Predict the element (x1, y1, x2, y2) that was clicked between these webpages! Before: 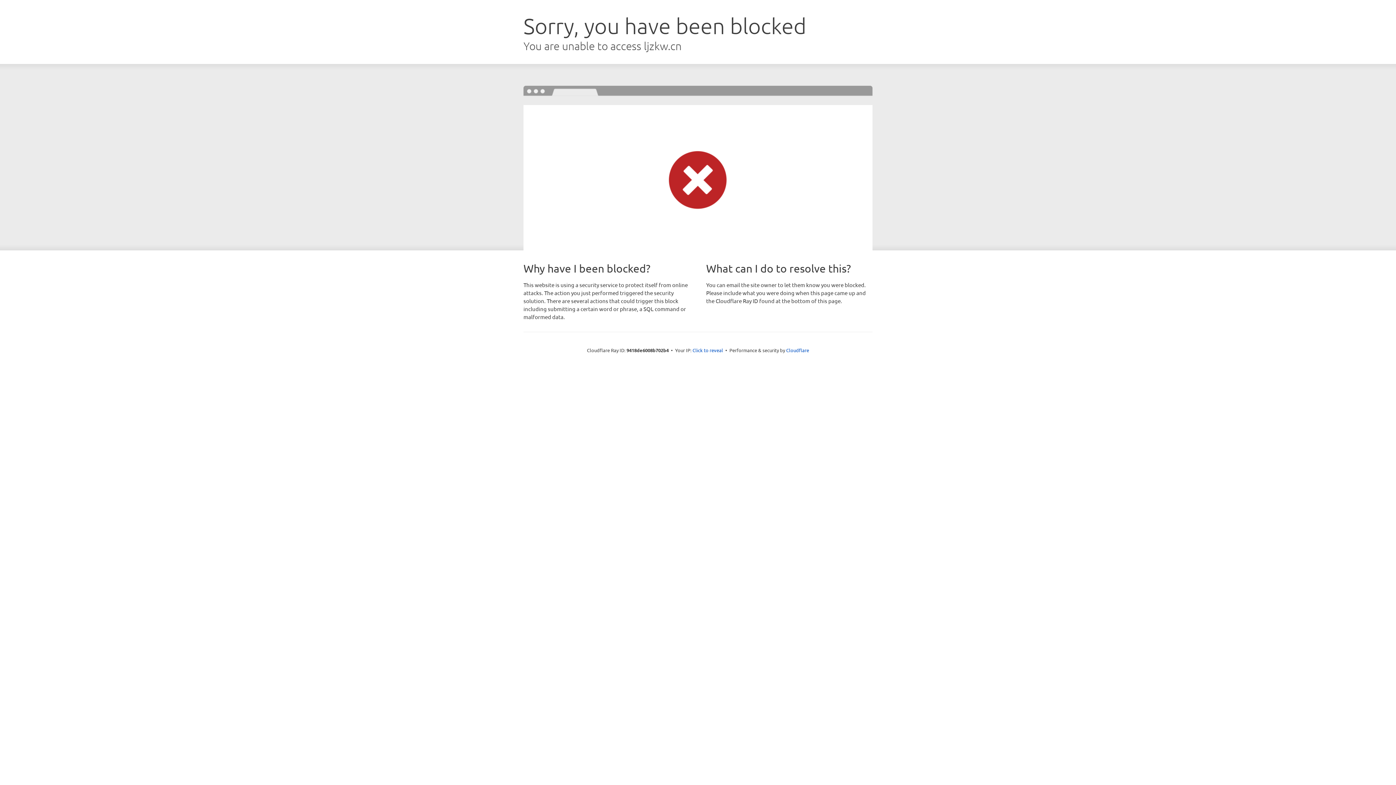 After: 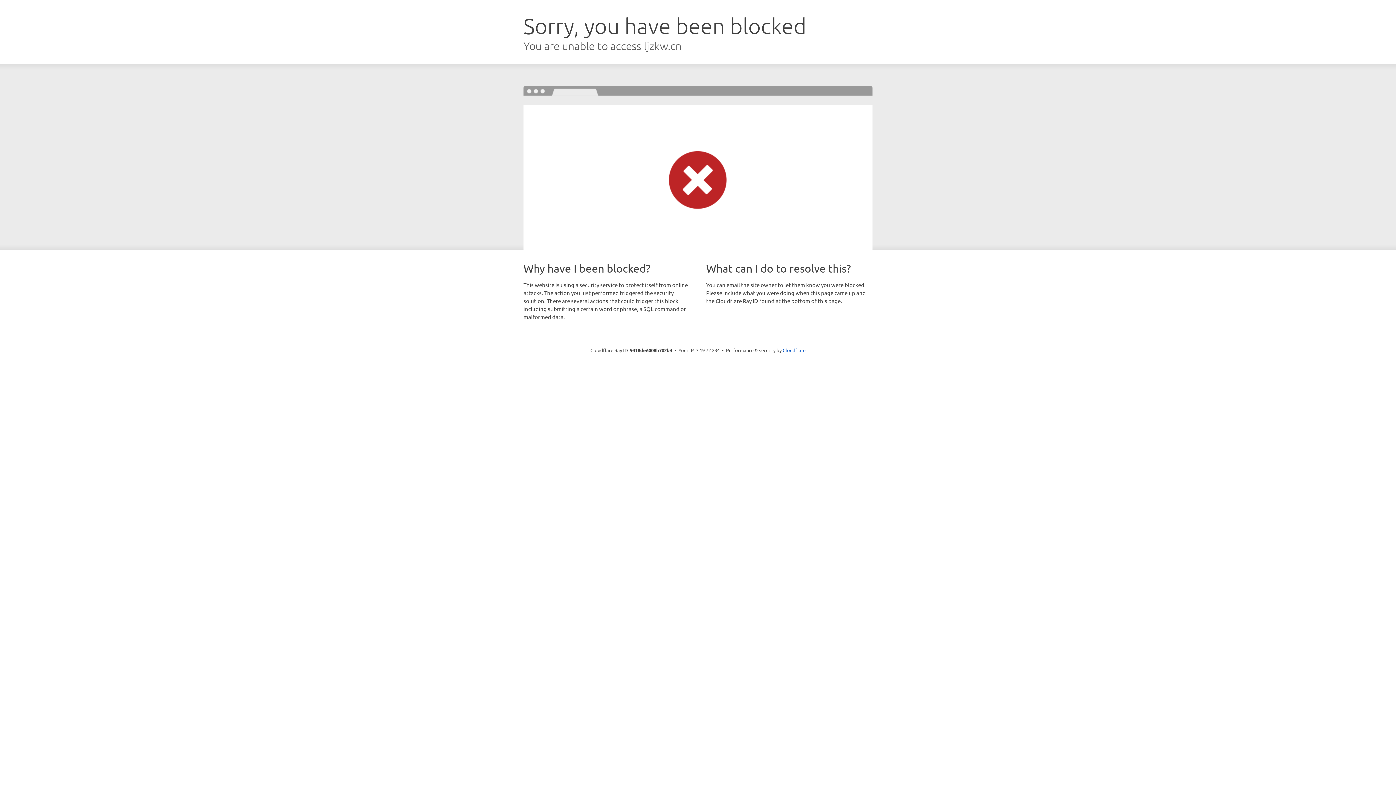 Action: label: Click to reveal bbox: (692, 346, 723, 353)